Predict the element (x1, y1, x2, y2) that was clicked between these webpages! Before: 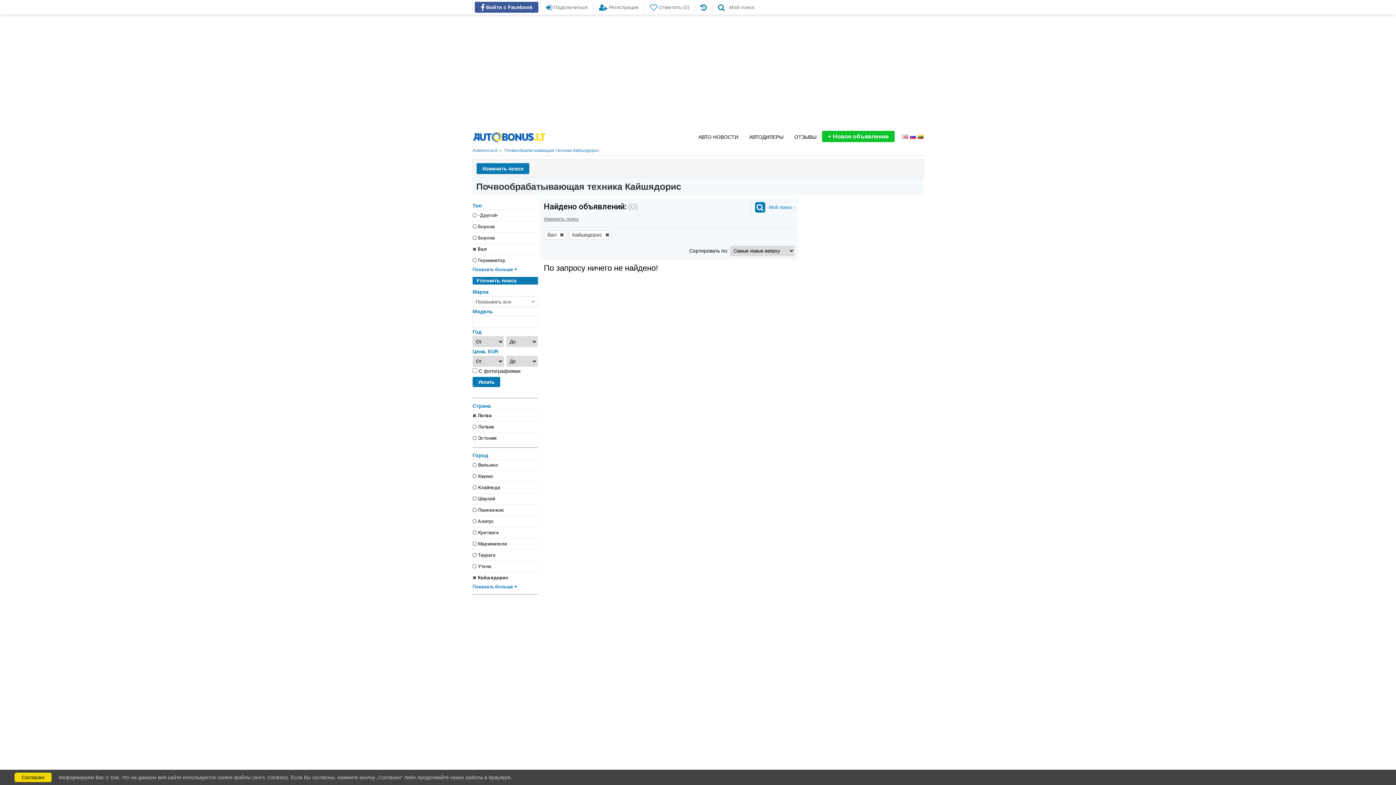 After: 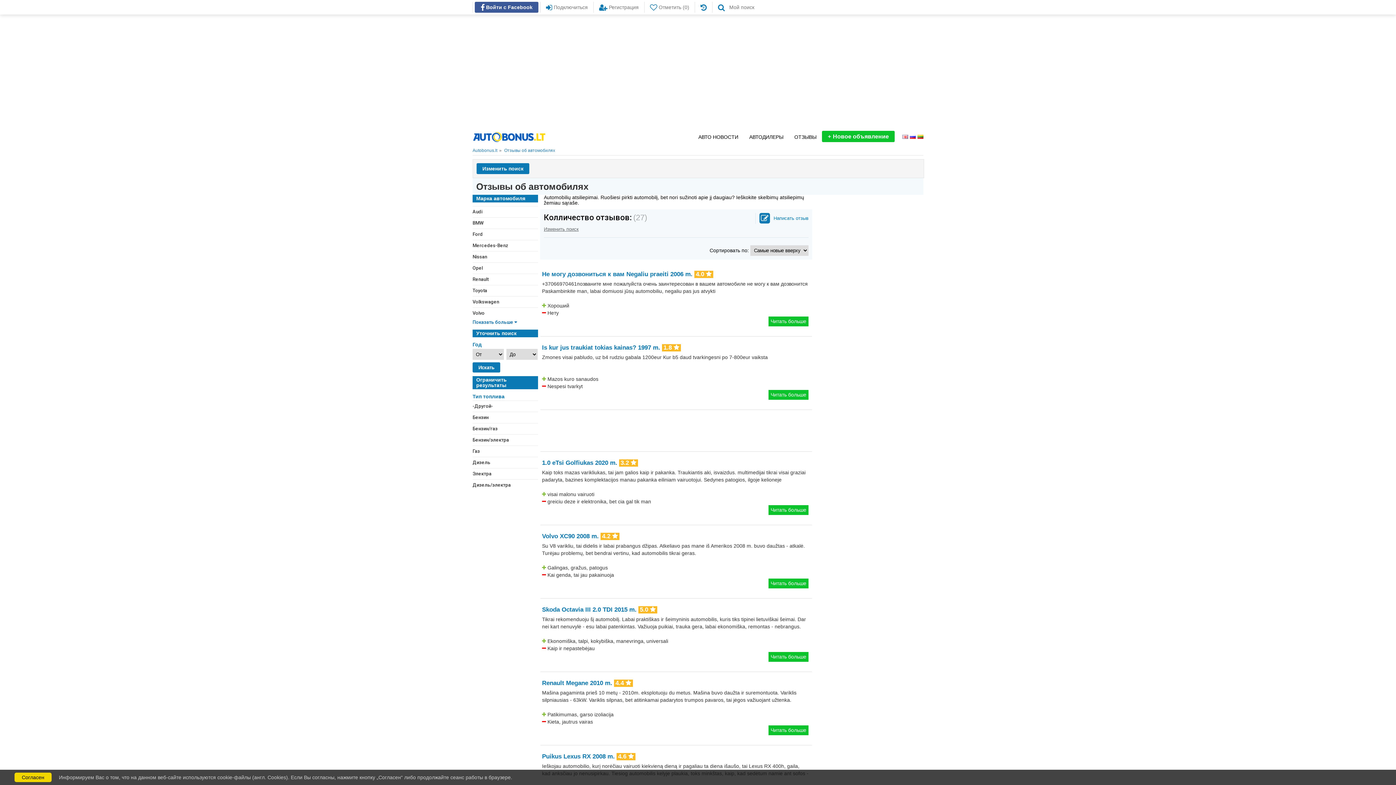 Action: label: ОТЗЫВЫ bbox: (789, 128, 822, 145)